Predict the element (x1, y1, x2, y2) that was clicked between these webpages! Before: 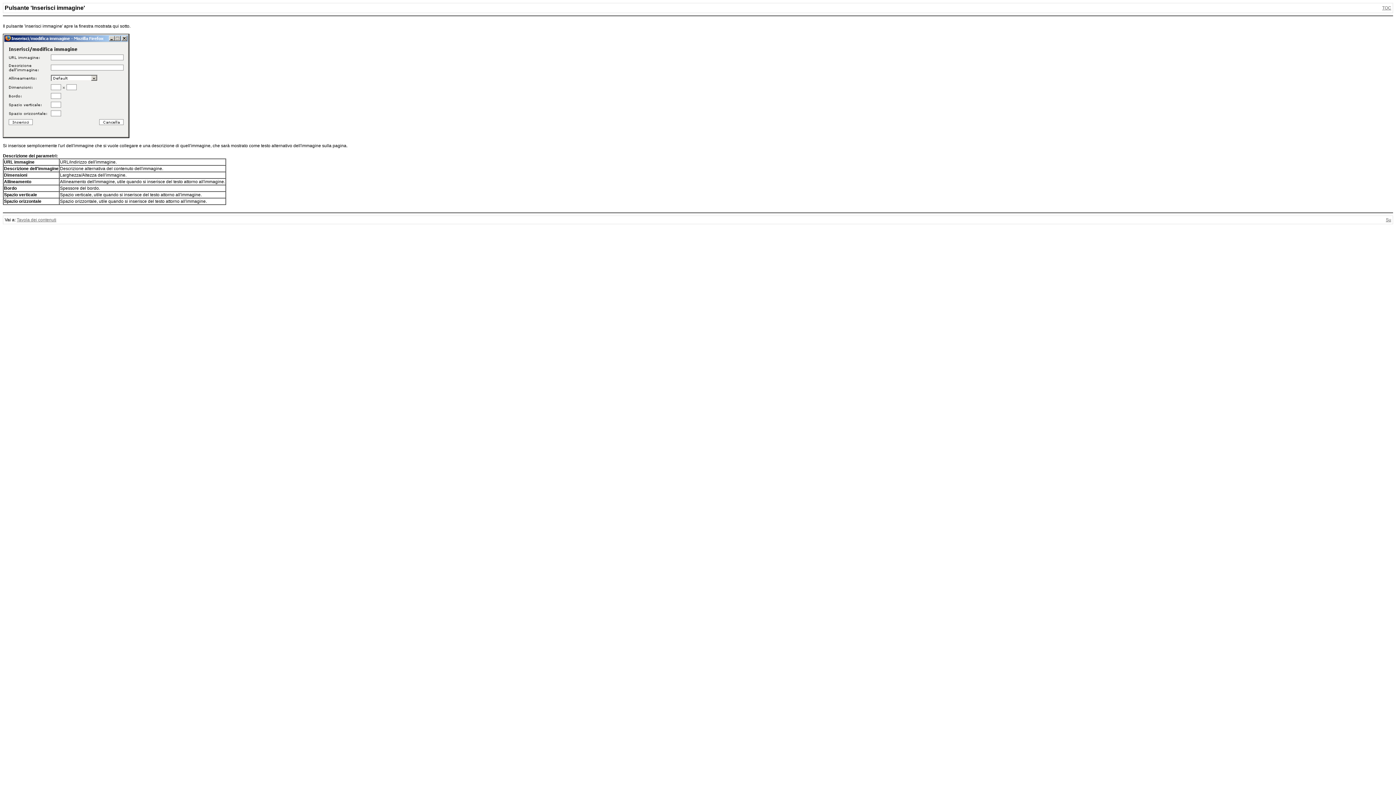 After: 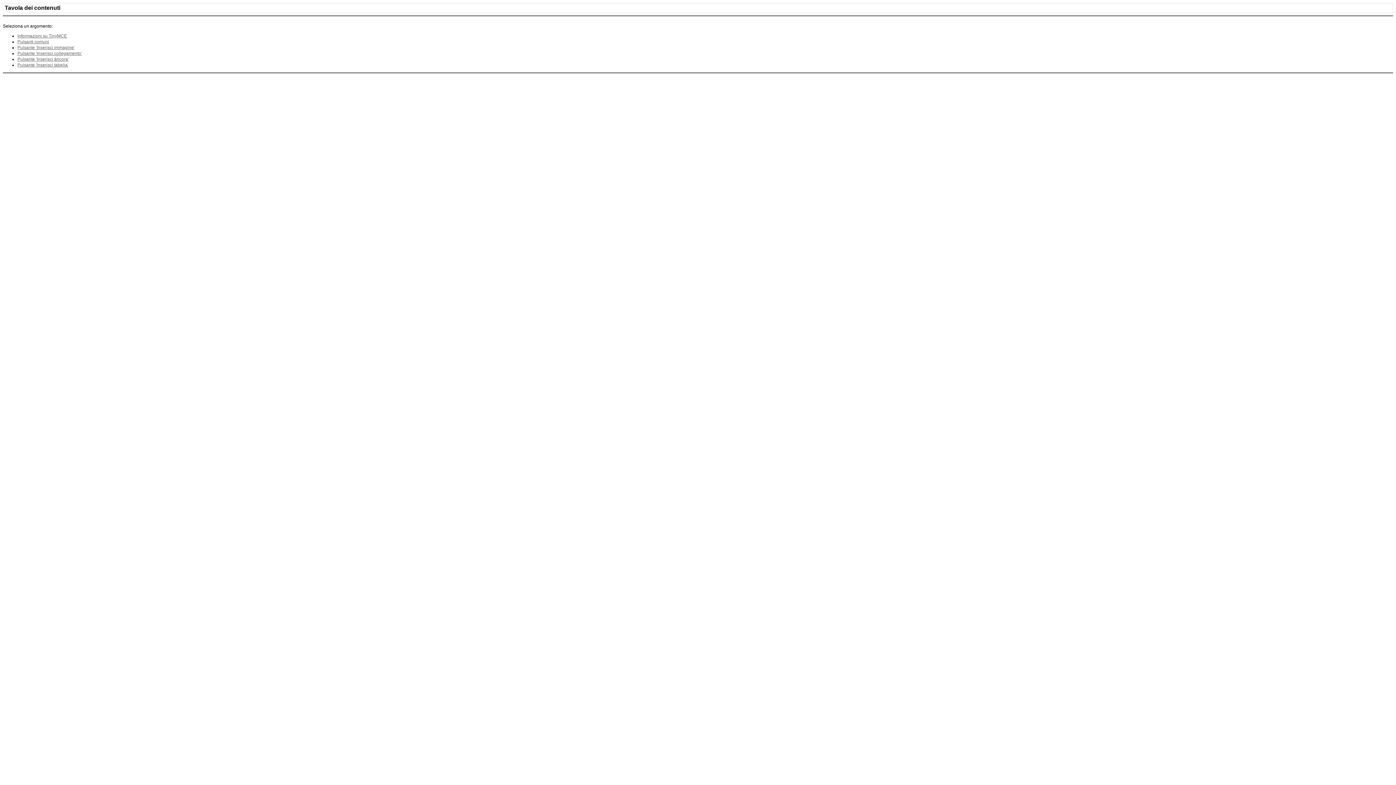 Action: label: Tavola dei contenuti bbox: (16, 217, 56, 222)